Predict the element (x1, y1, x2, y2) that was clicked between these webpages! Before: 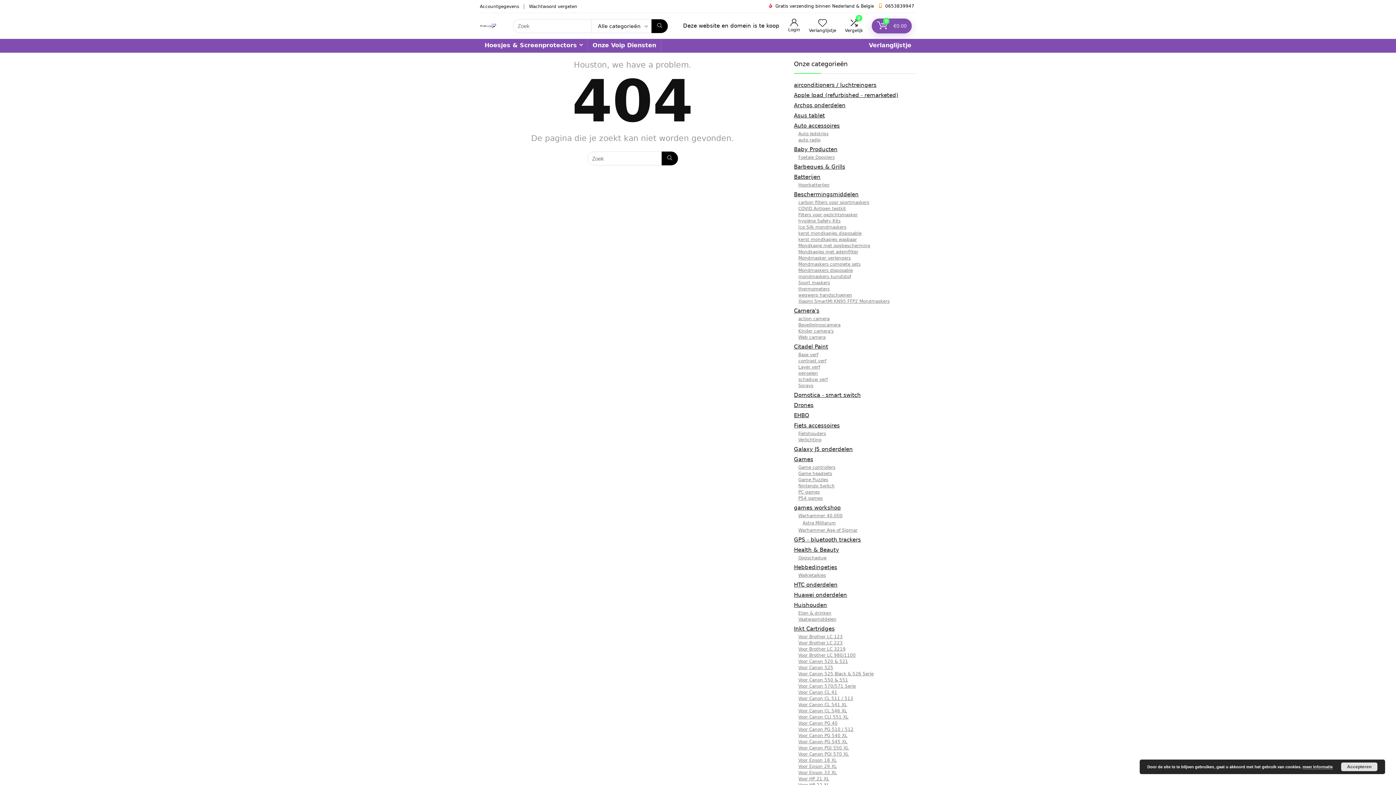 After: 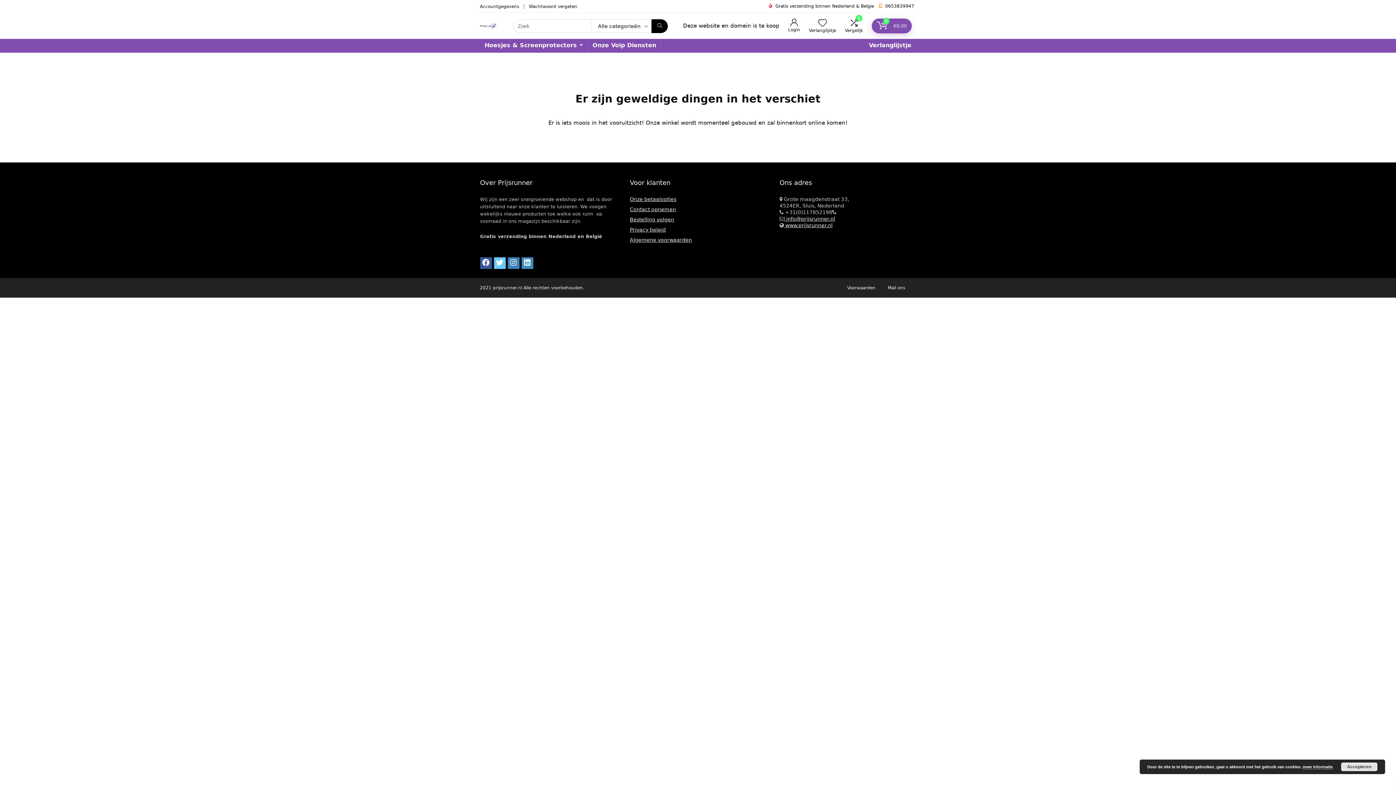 Action: bbox: (798, 237, 857, 242) label: kerst mondkapjes wasbaar